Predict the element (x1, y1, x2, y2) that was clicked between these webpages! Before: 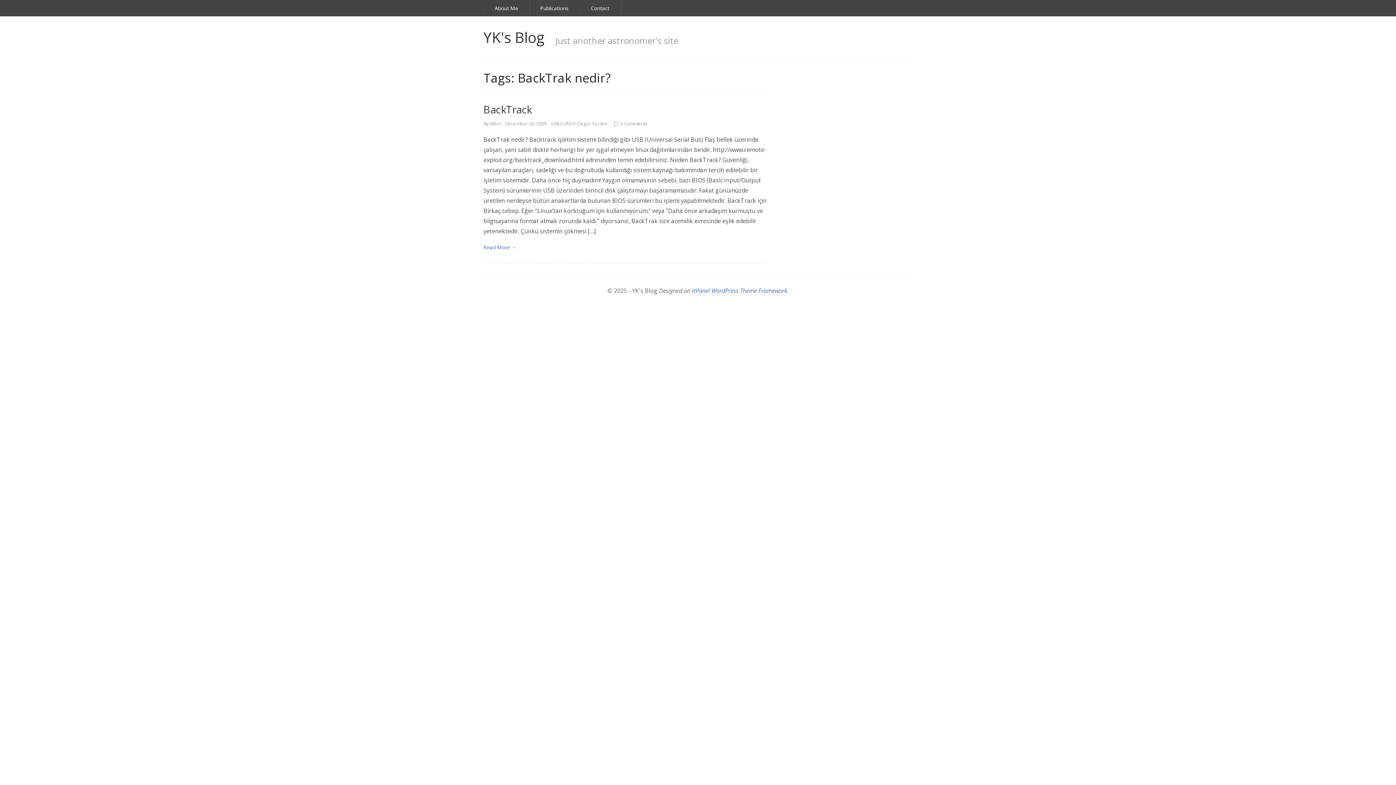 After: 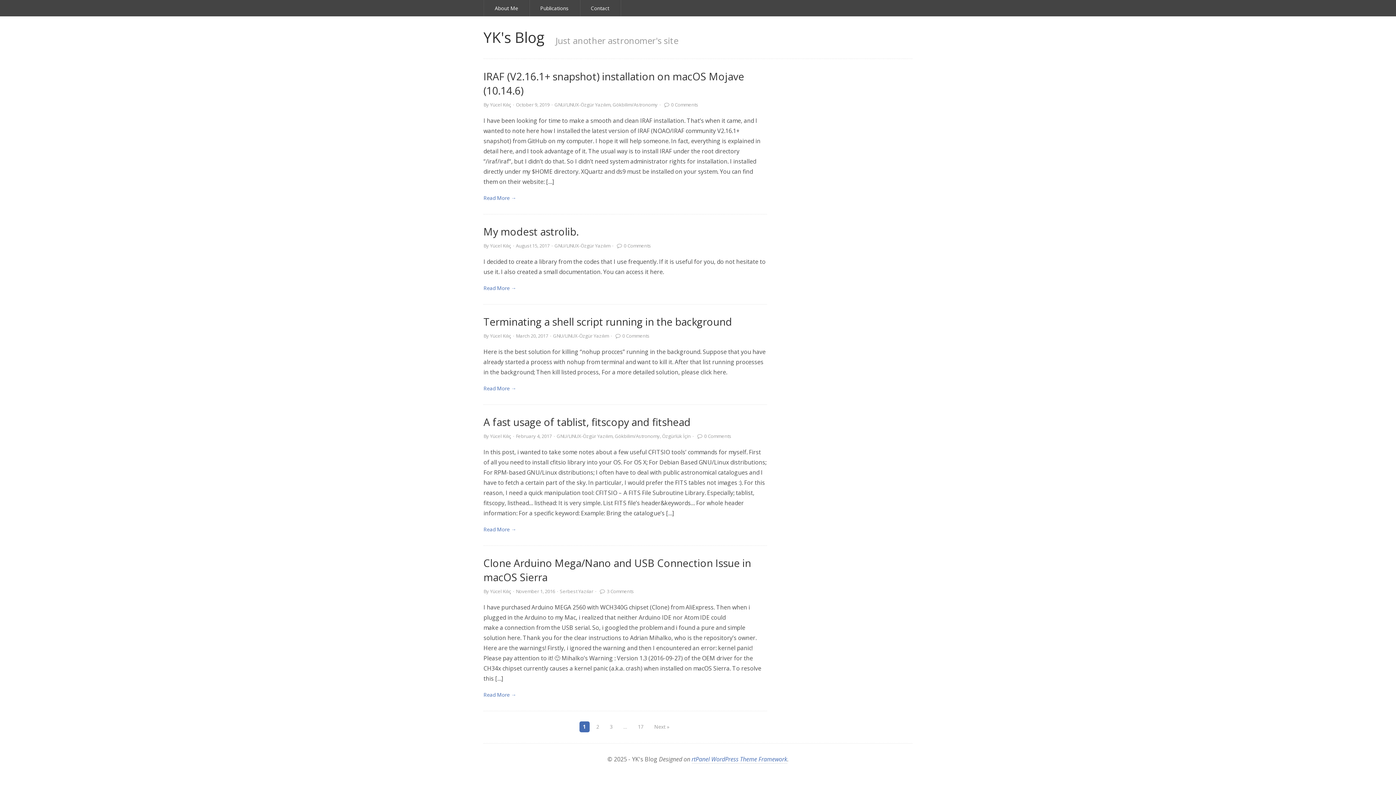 Action: label: YK's Blog bbox: (483, 27, 544, 47)